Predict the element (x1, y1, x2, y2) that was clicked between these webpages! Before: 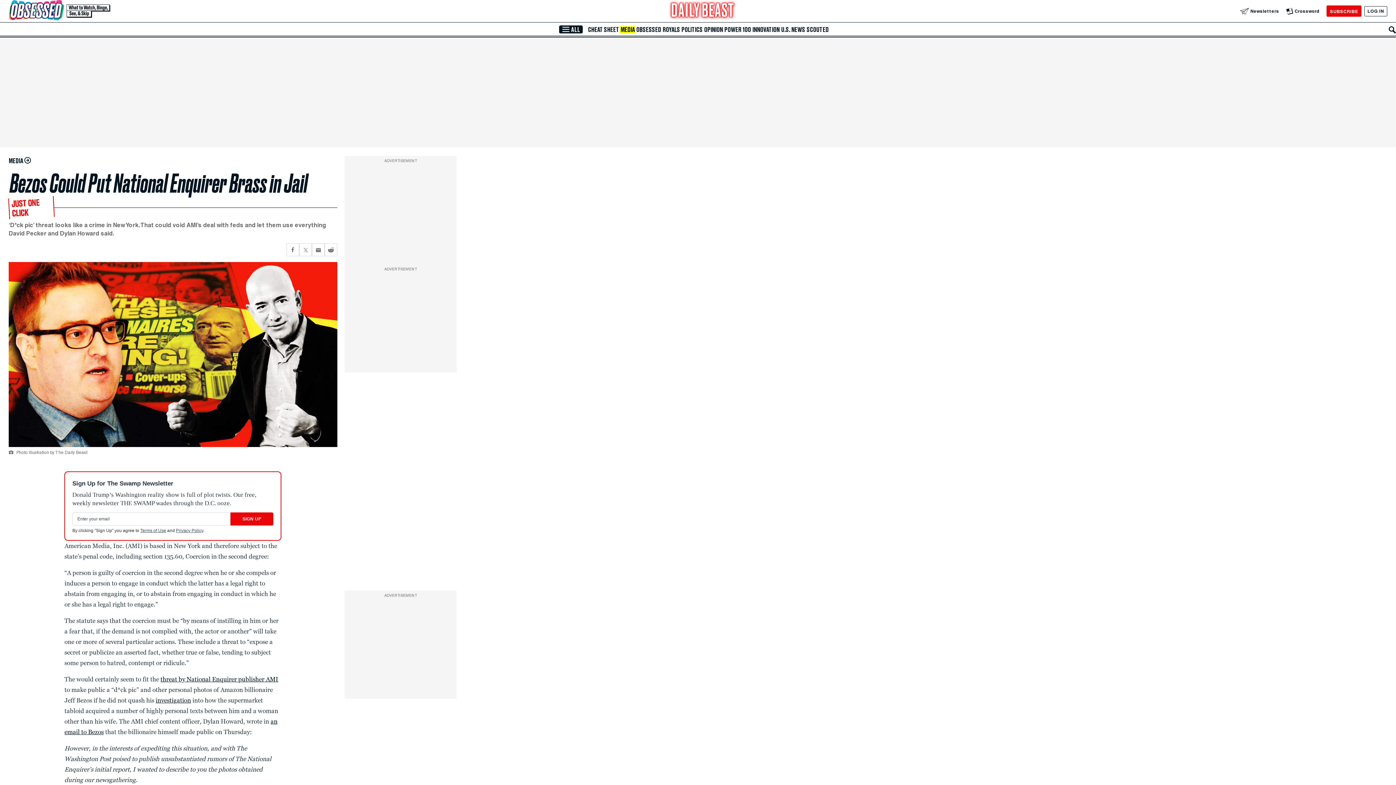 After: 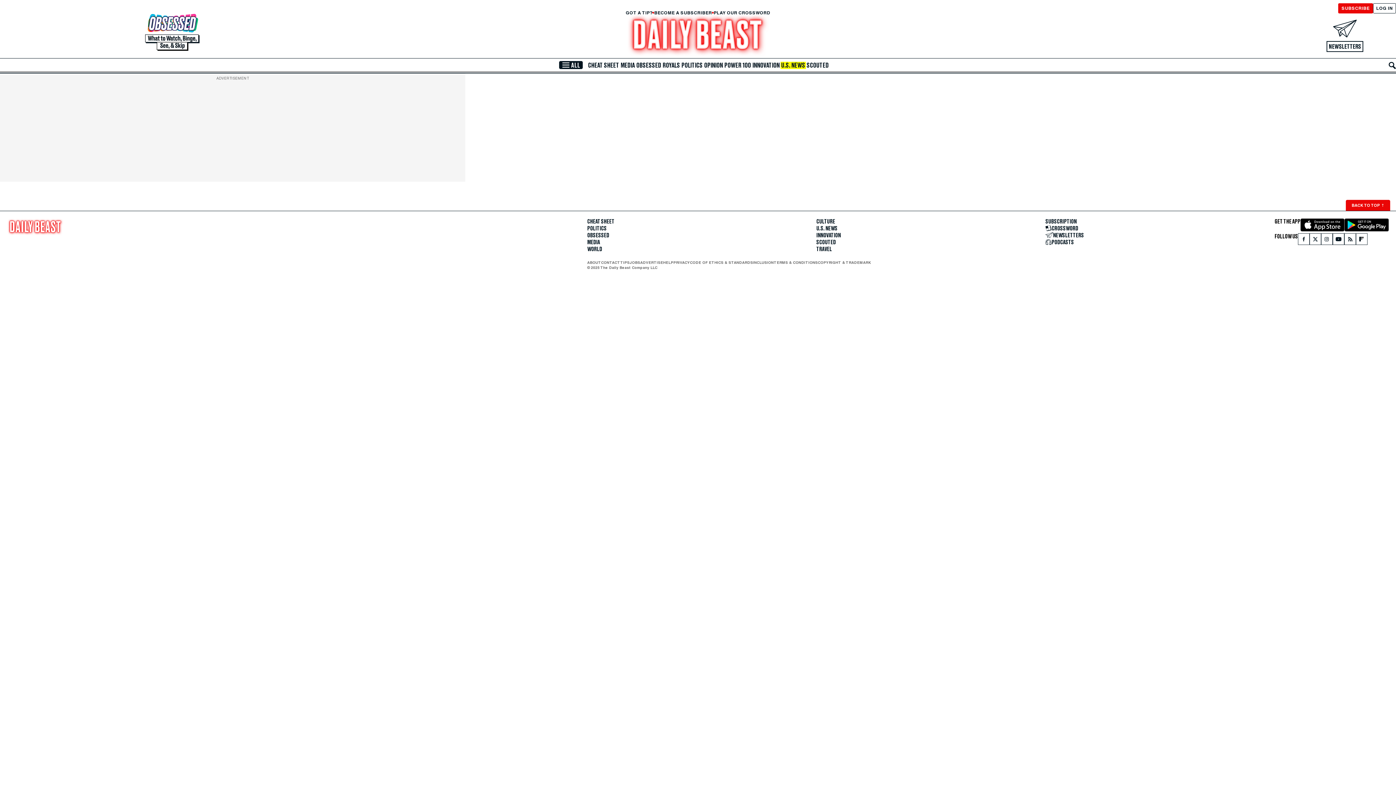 Action: label: U.S. NEWS bbox: (780, 26, 806, 33)